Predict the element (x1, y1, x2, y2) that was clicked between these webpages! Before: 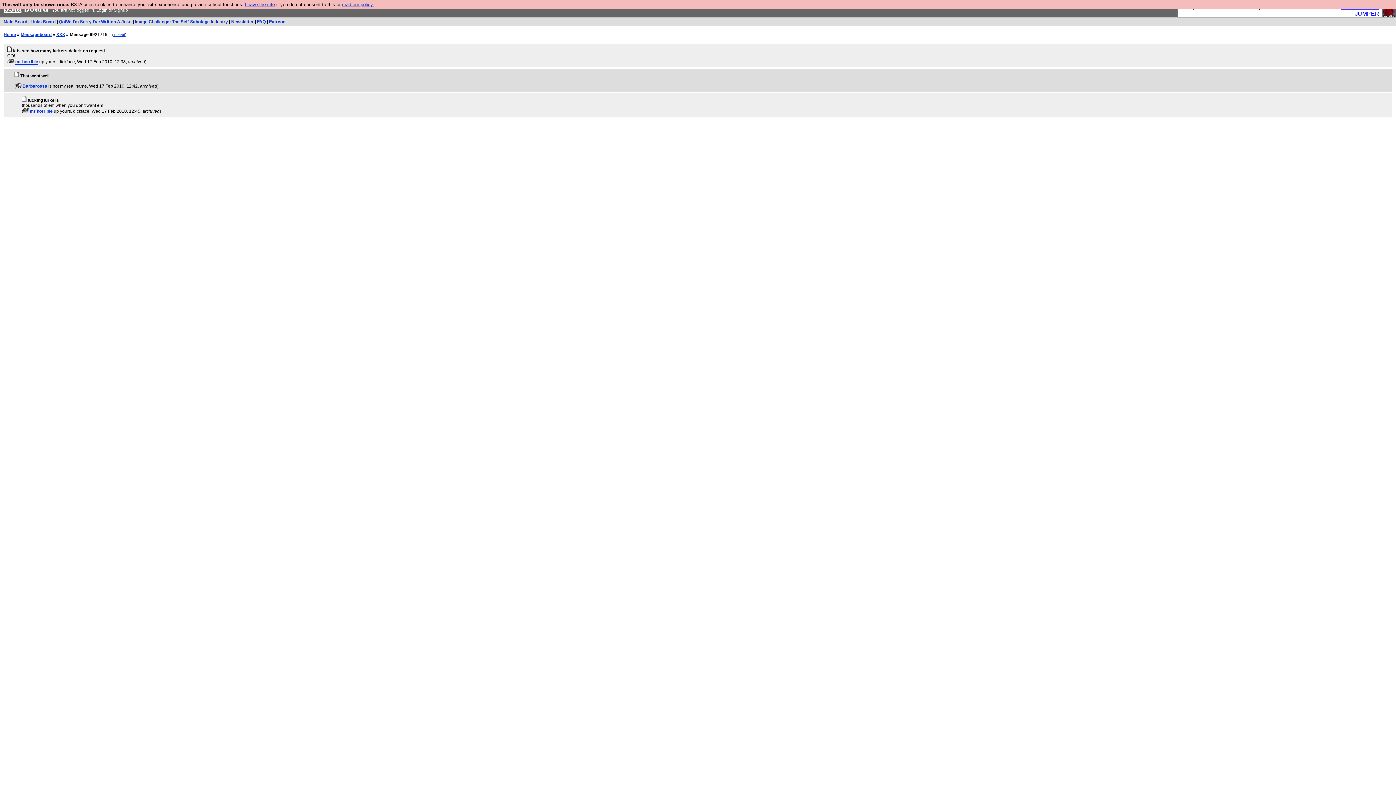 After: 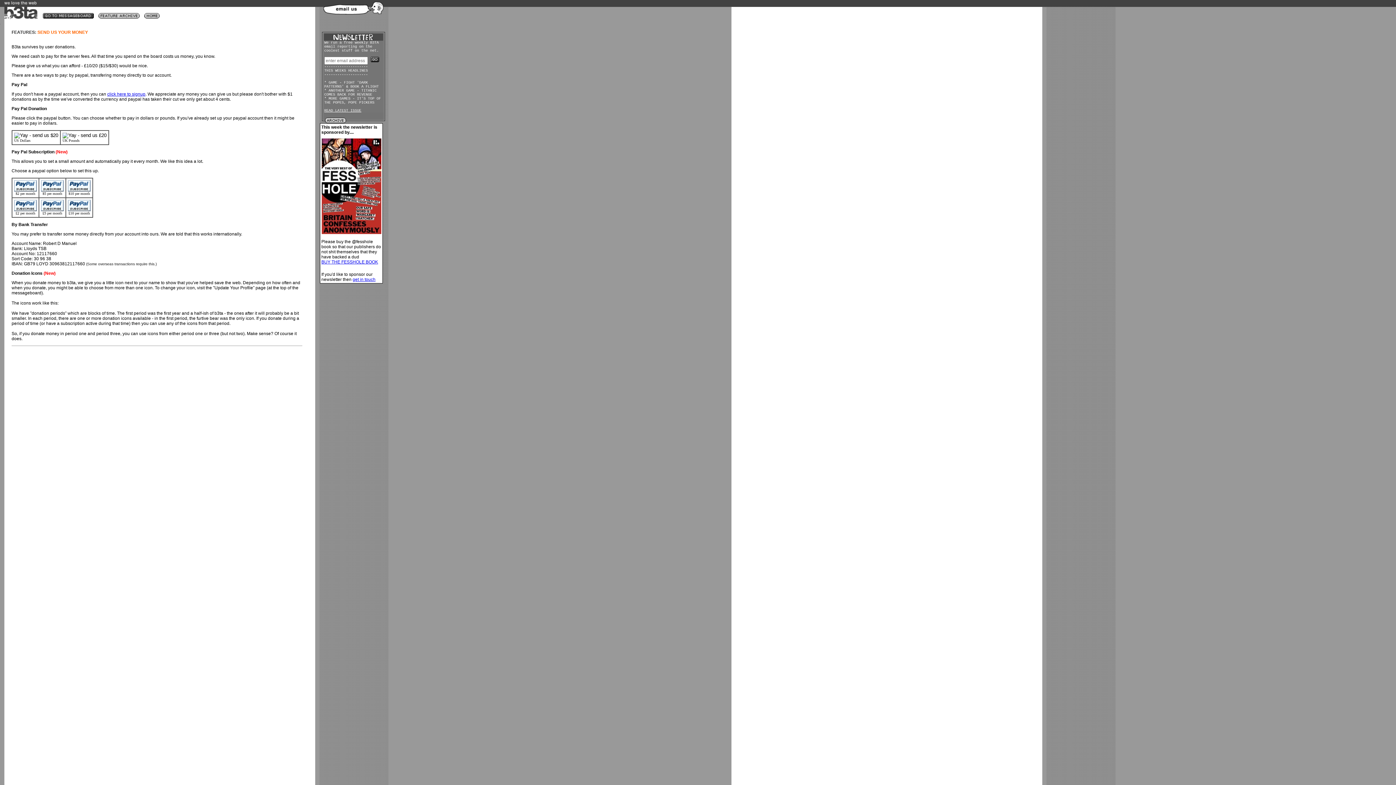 Action: bbox: (8, 59, 14, 64)